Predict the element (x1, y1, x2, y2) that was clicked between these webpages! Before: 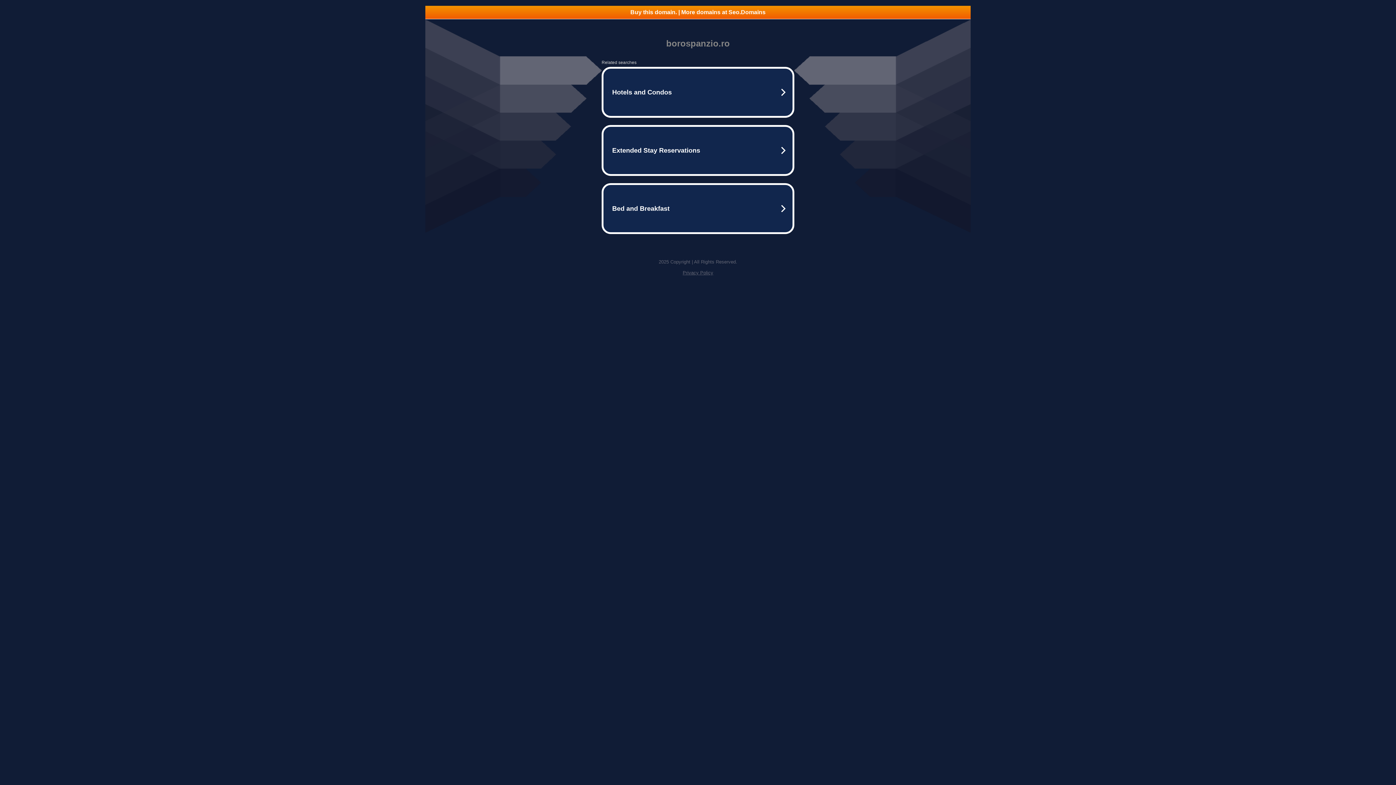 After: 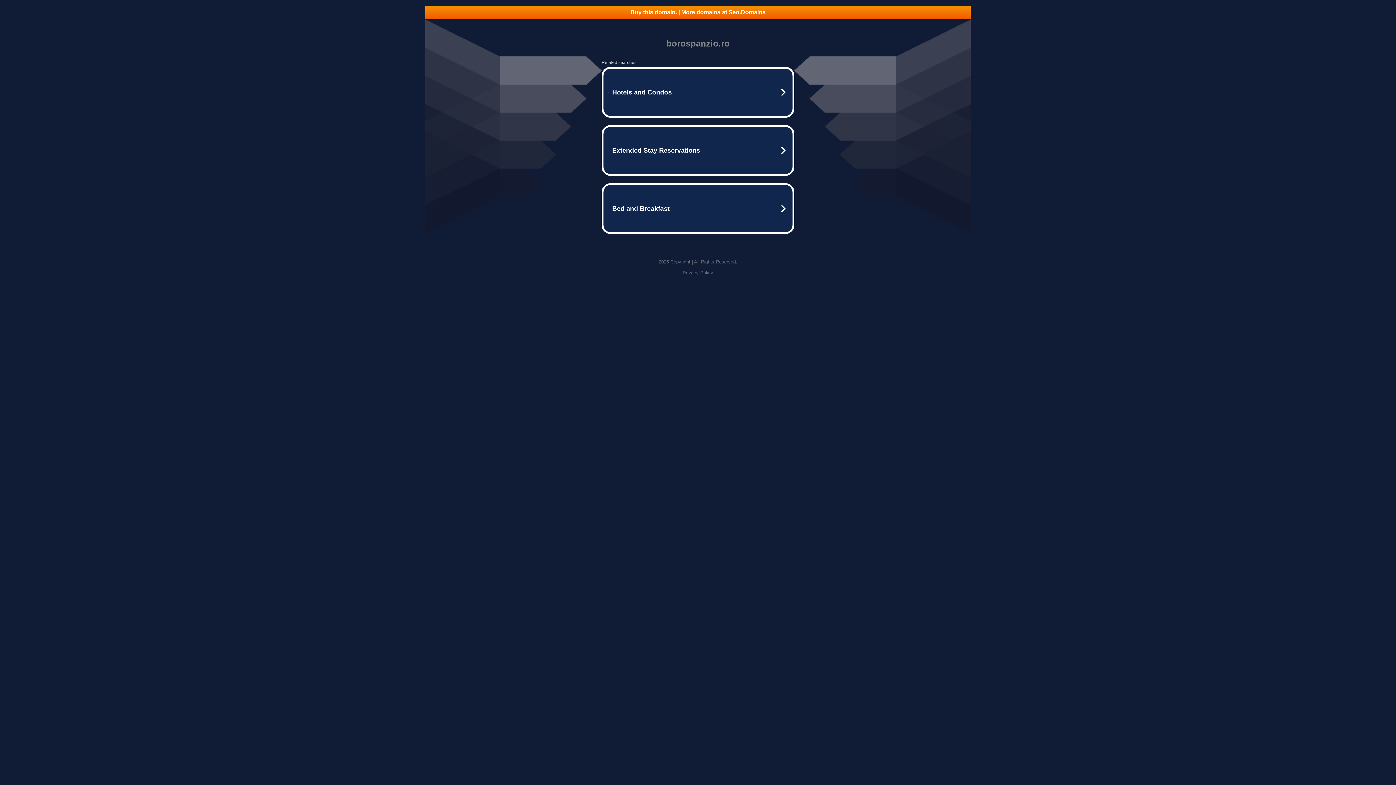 Action: bbox: (682, 270, 713, 275) label: Privacy Policy